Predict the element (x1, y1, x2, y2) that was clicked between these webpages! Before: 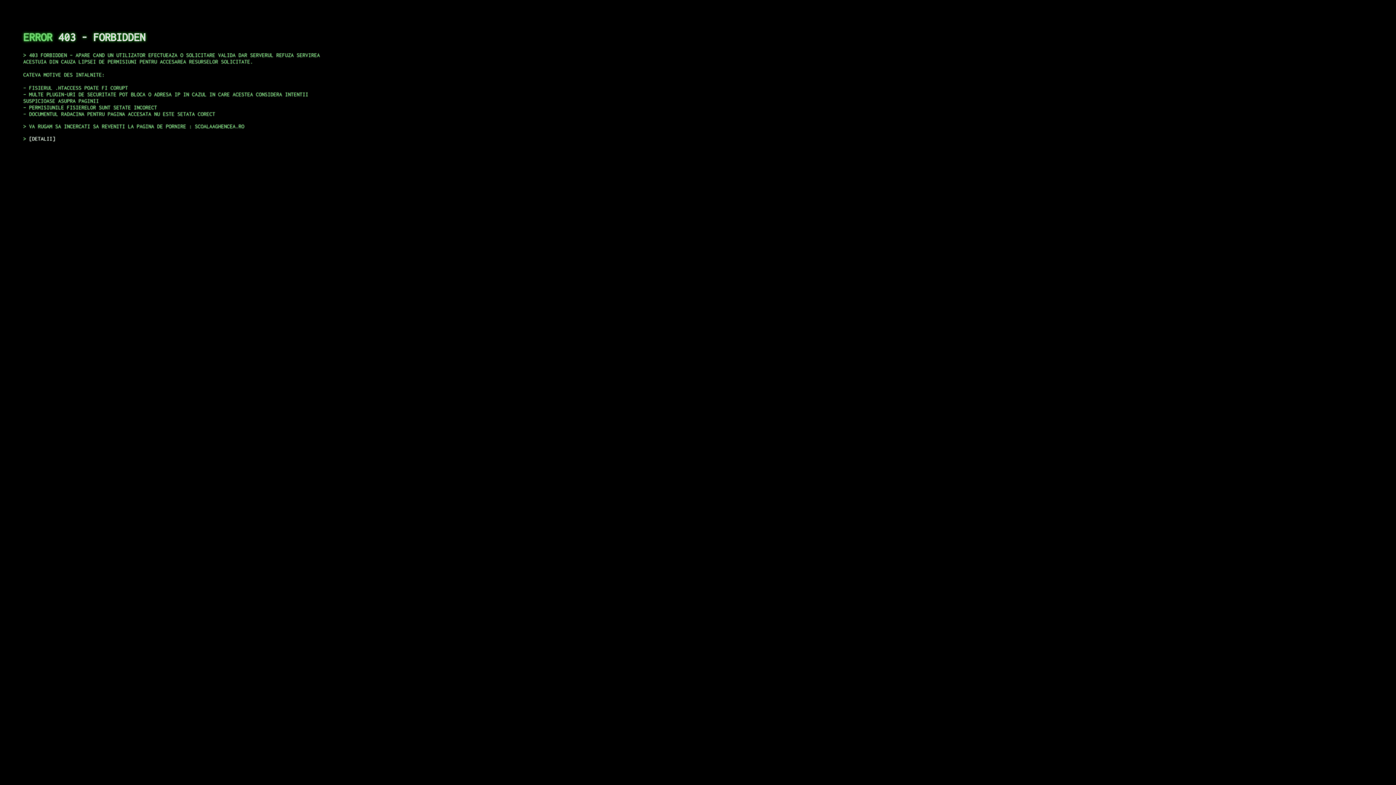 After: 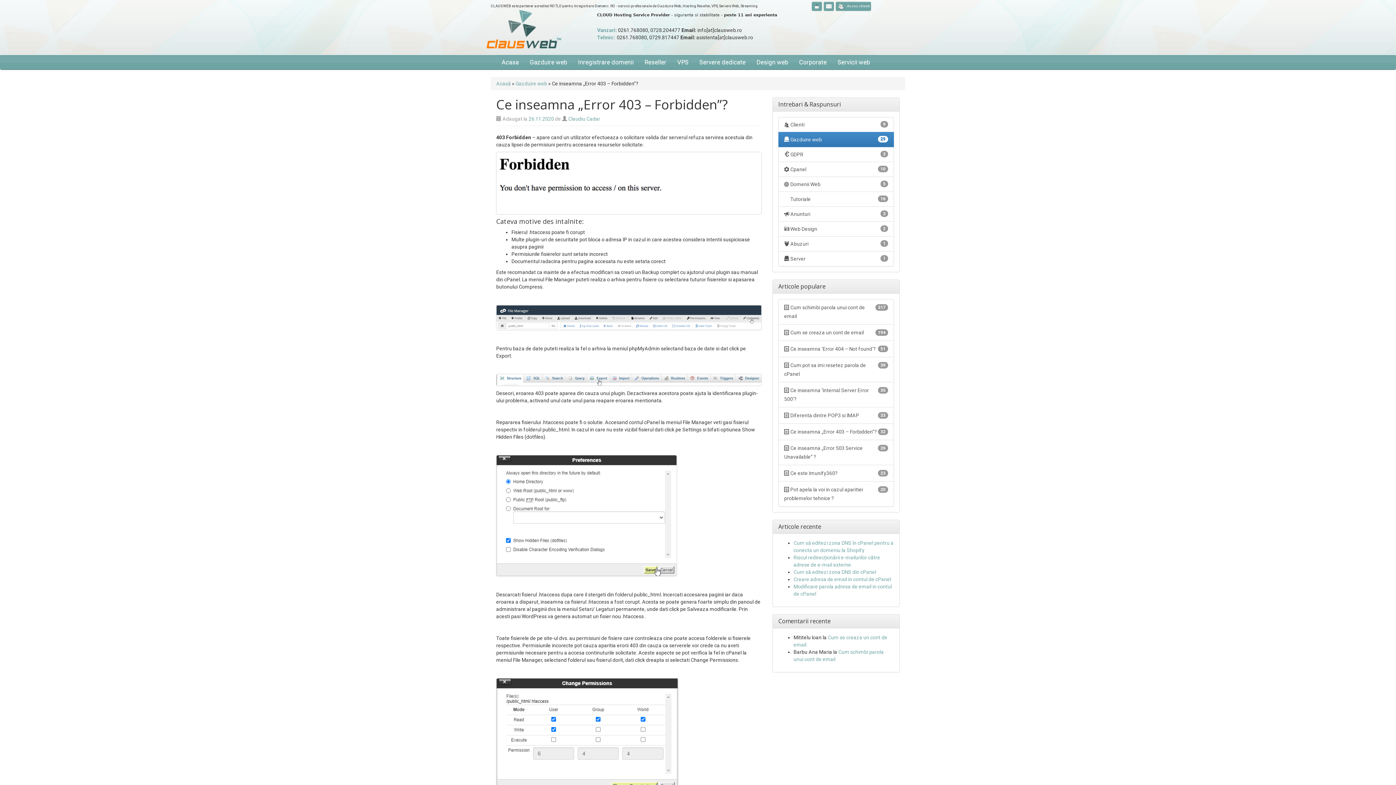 Action: label: DETALII bbox: (29, 135, 55, 141)